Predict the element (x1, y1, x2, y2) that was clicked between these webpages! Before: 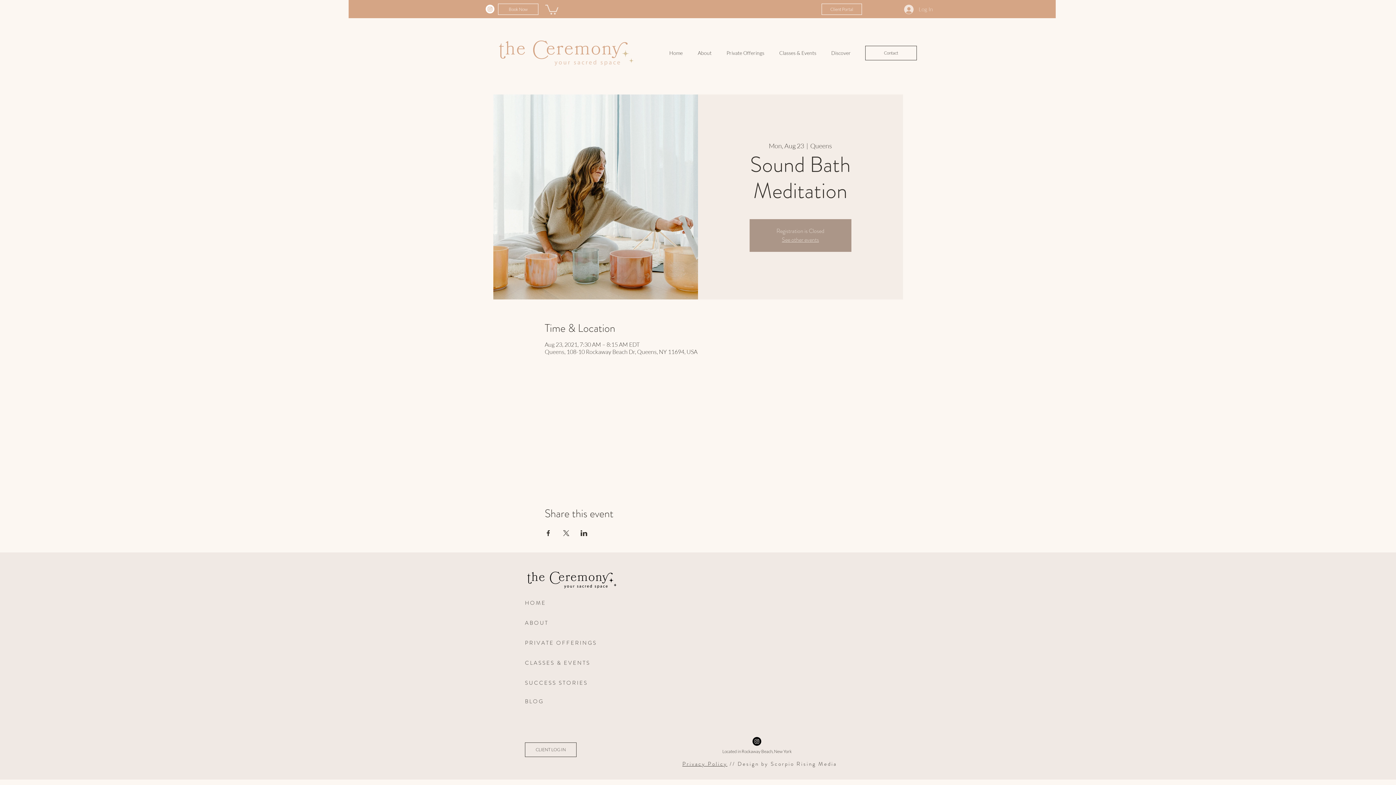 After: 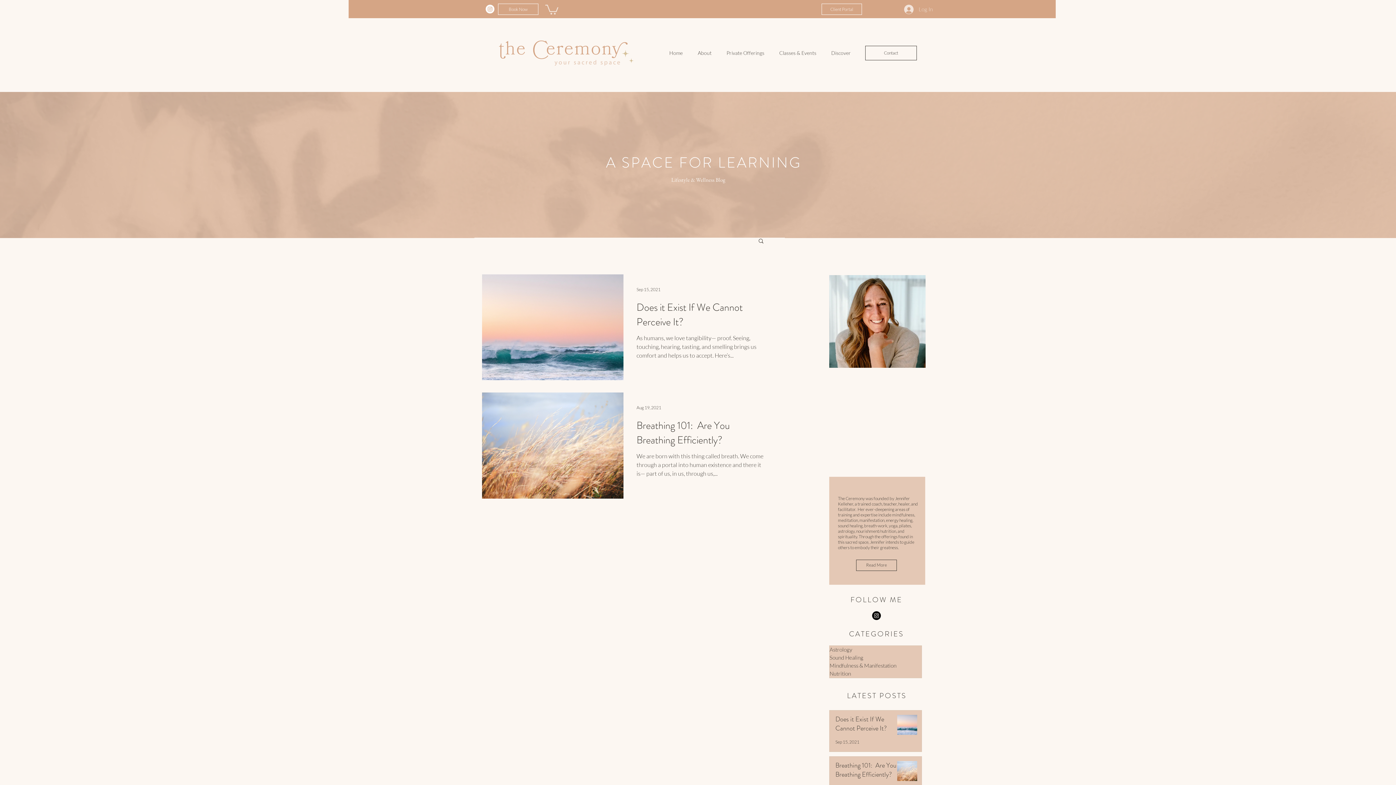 Action: label: BLOG bbox: (525, 697, 544, 705)